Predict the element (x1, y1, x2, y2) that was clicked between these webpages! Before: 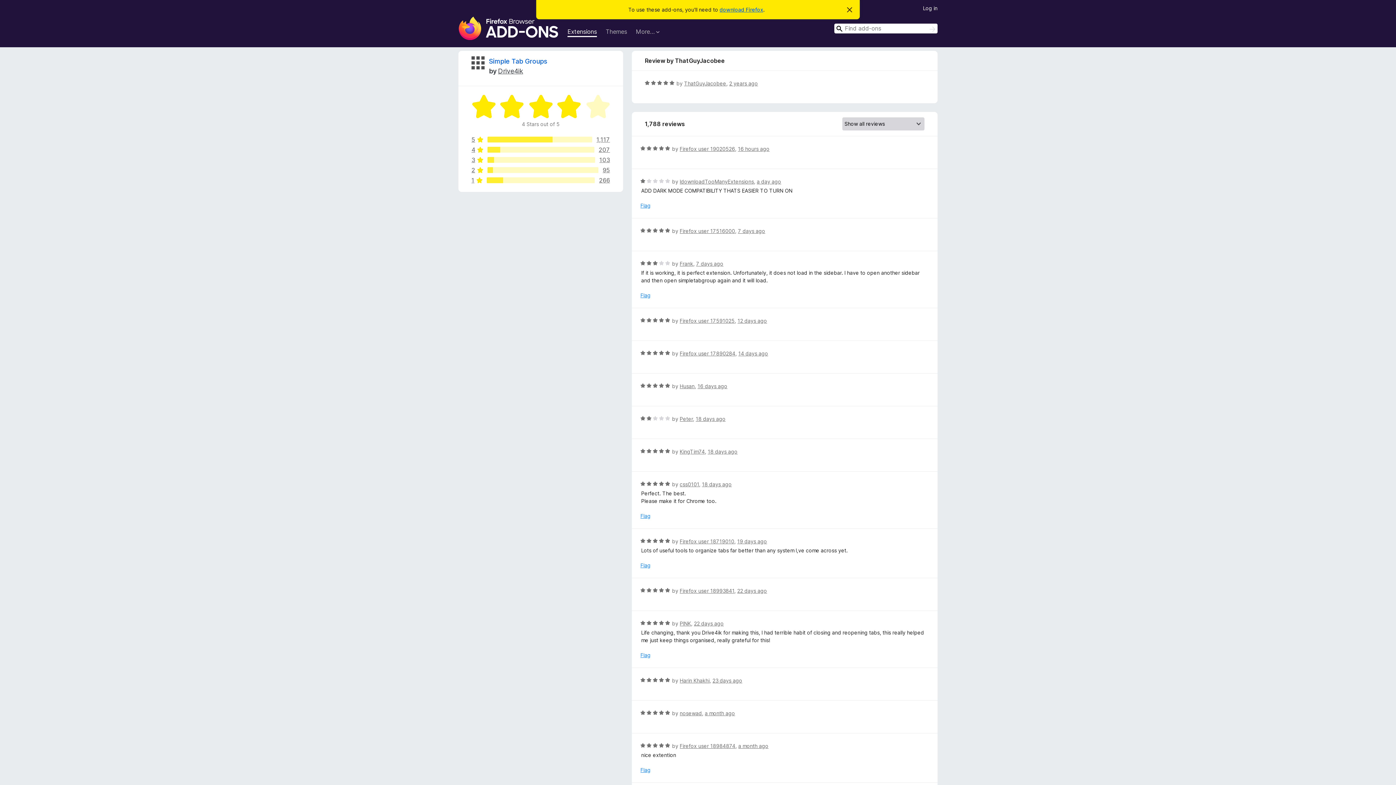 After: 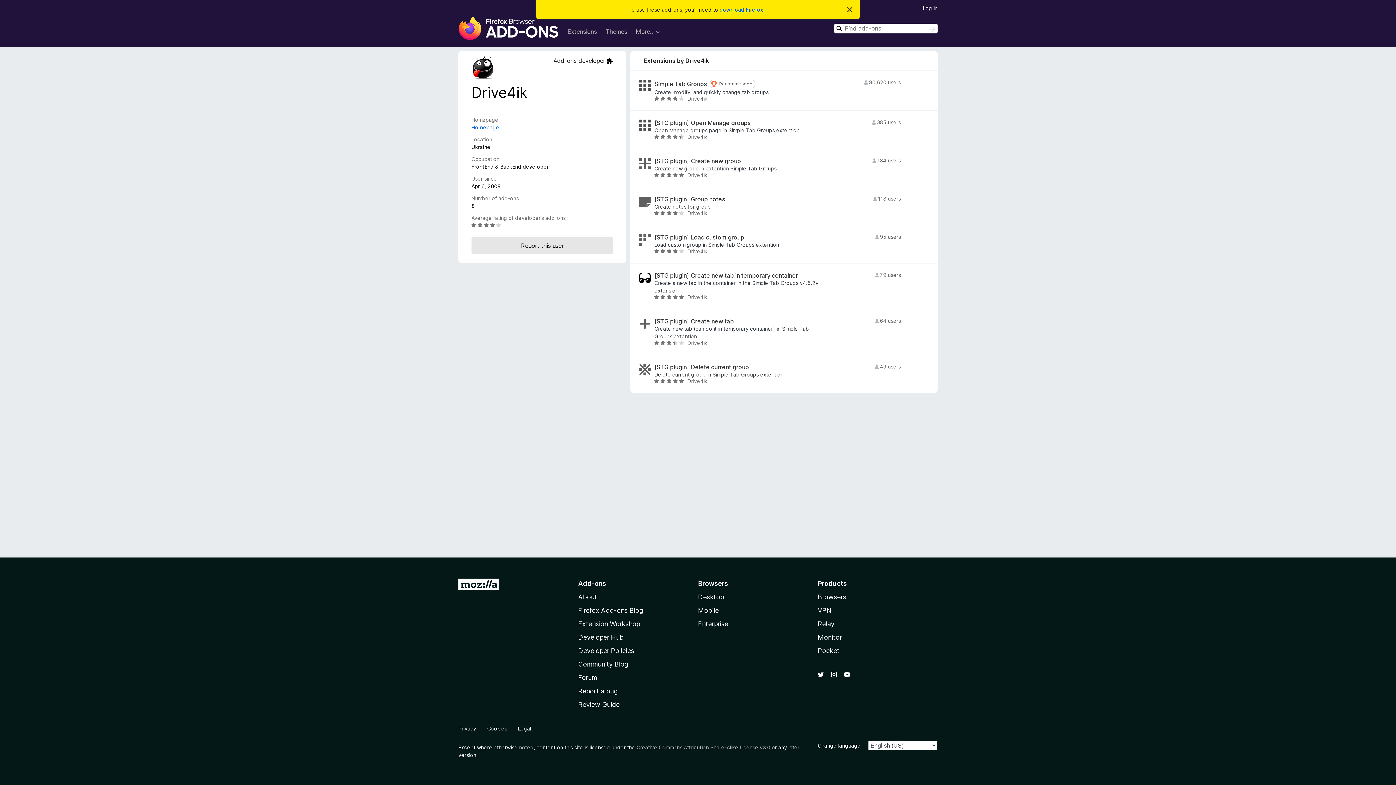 Action: label: Drive4ik bbox: (498, 67, 523, 74)